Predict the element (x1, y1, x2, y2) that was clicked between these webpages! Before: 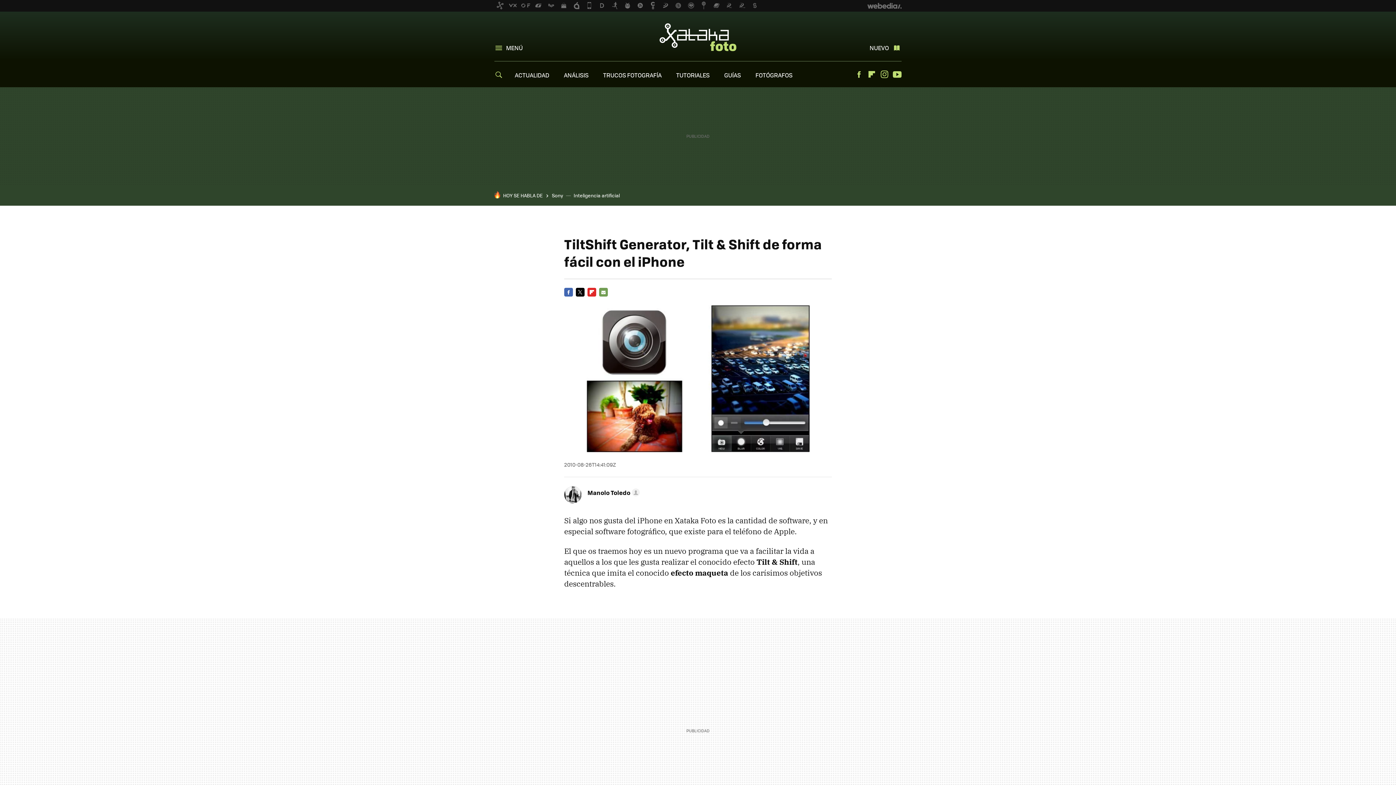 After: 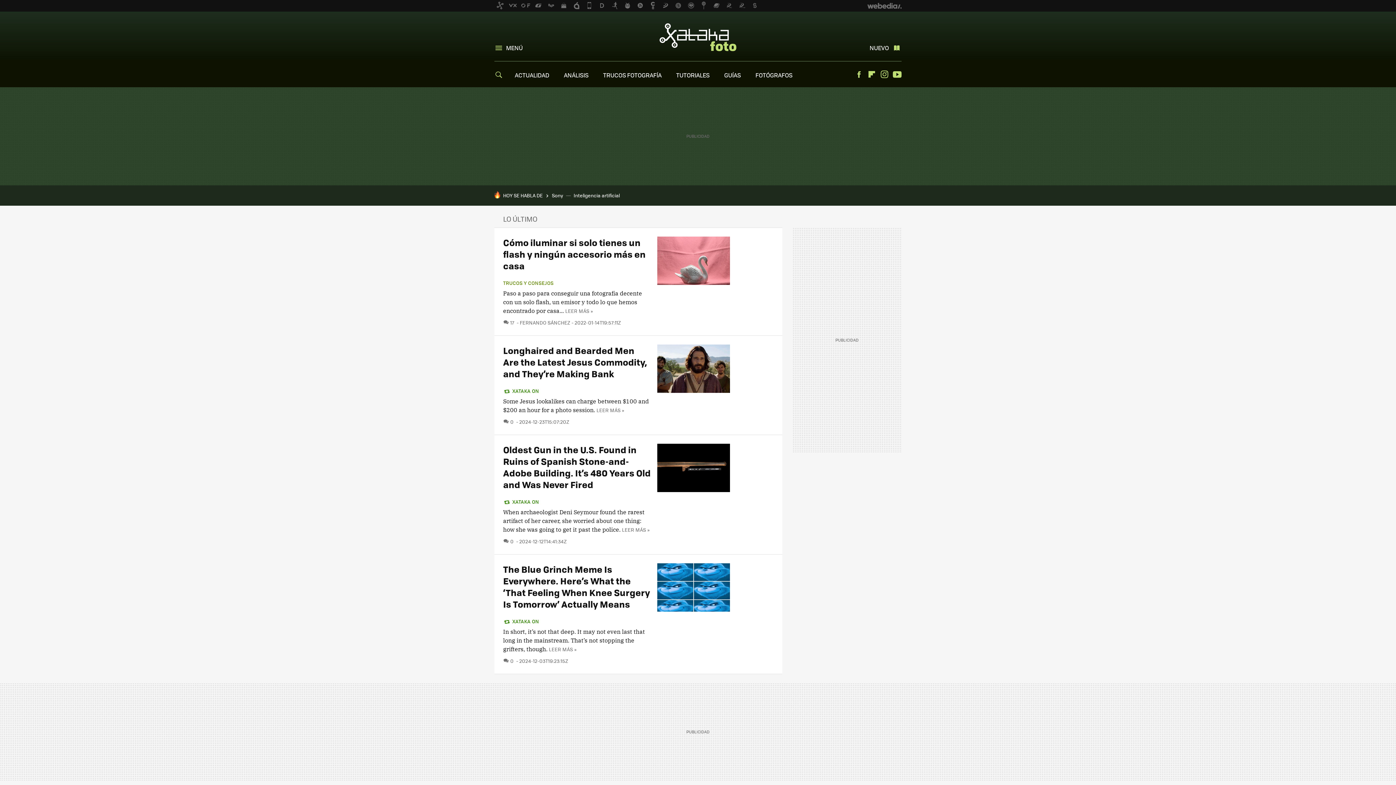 Action: label: Xataka Foto bbox: (640, 17, 756, 56)